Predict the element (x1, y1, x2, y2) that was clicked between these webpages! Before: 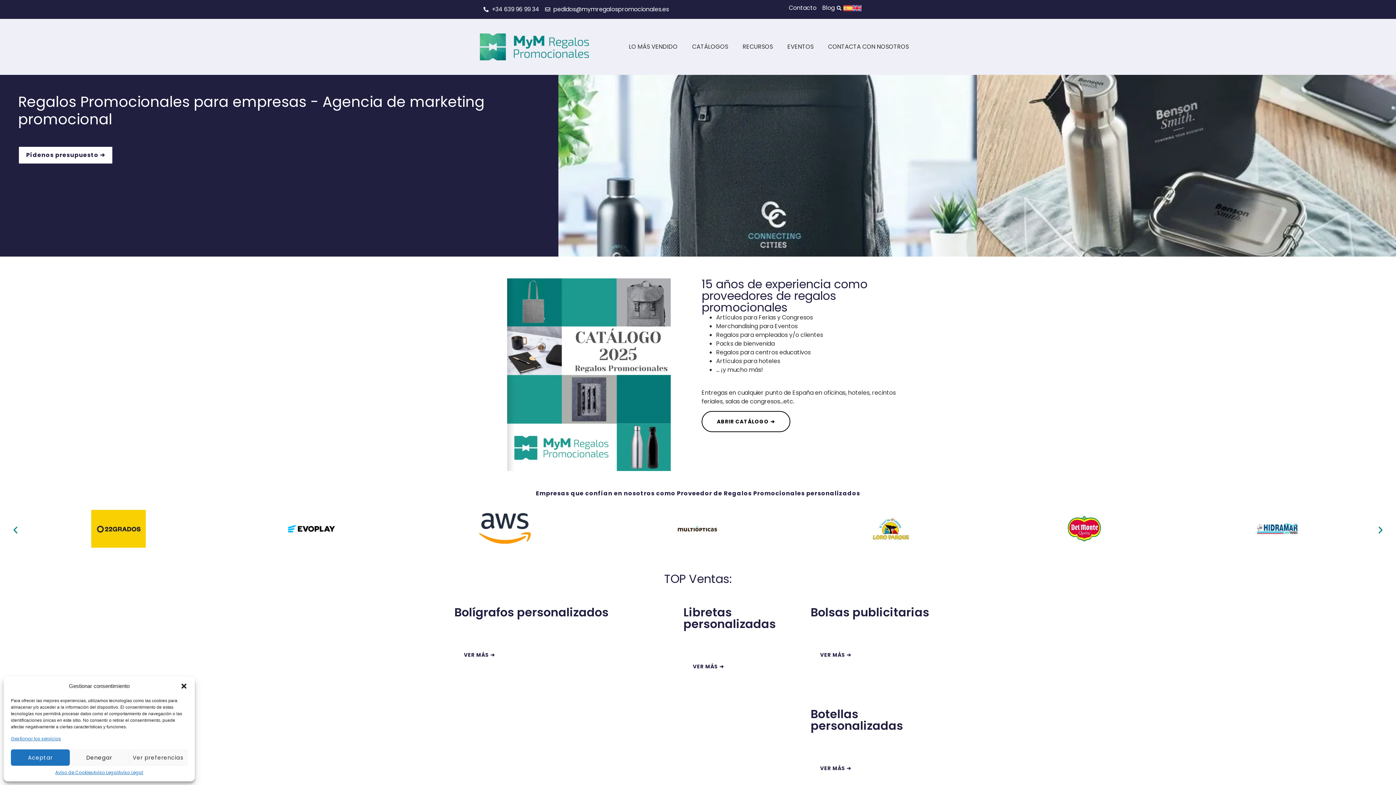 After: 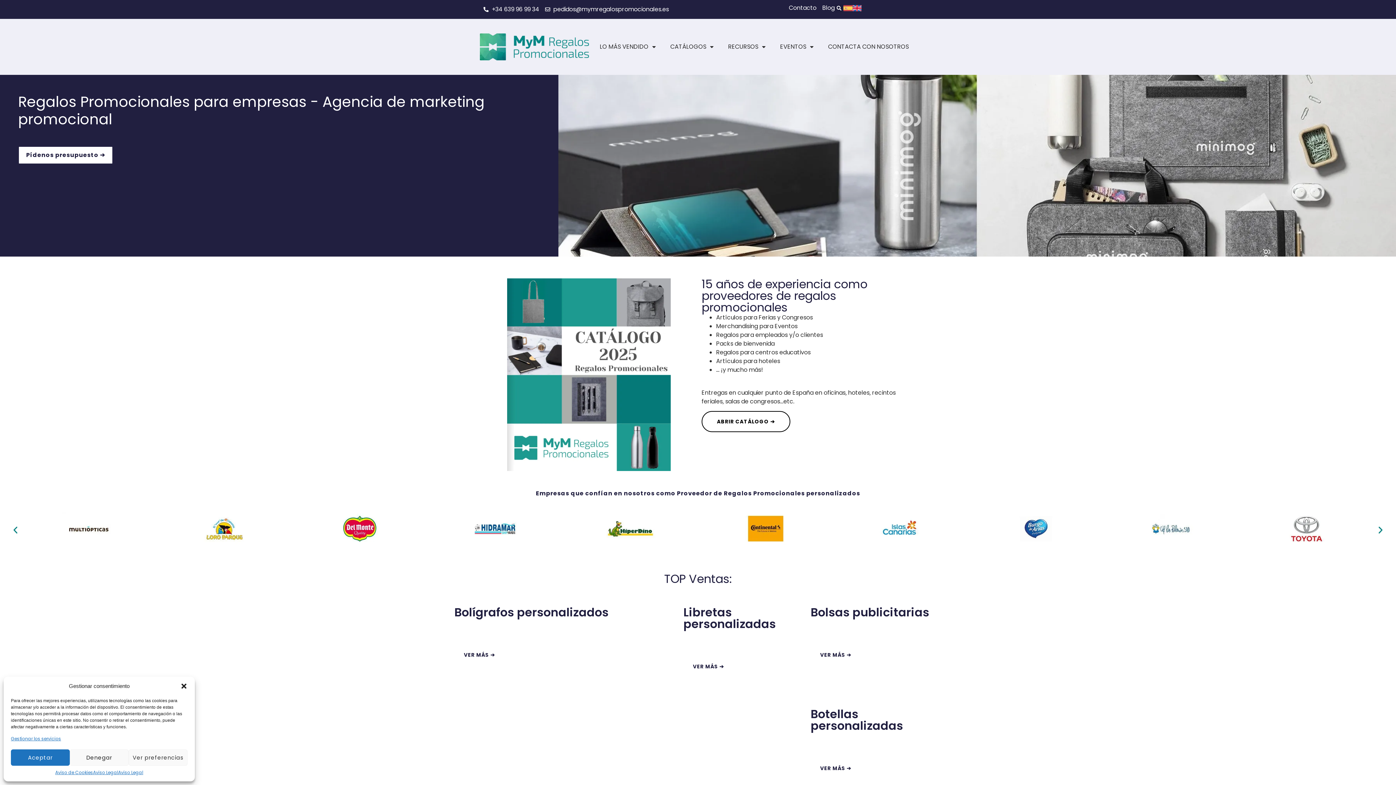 Action: bbox: (545, 5, 669, 13) label: pedidos@mymregalospromocionales.es